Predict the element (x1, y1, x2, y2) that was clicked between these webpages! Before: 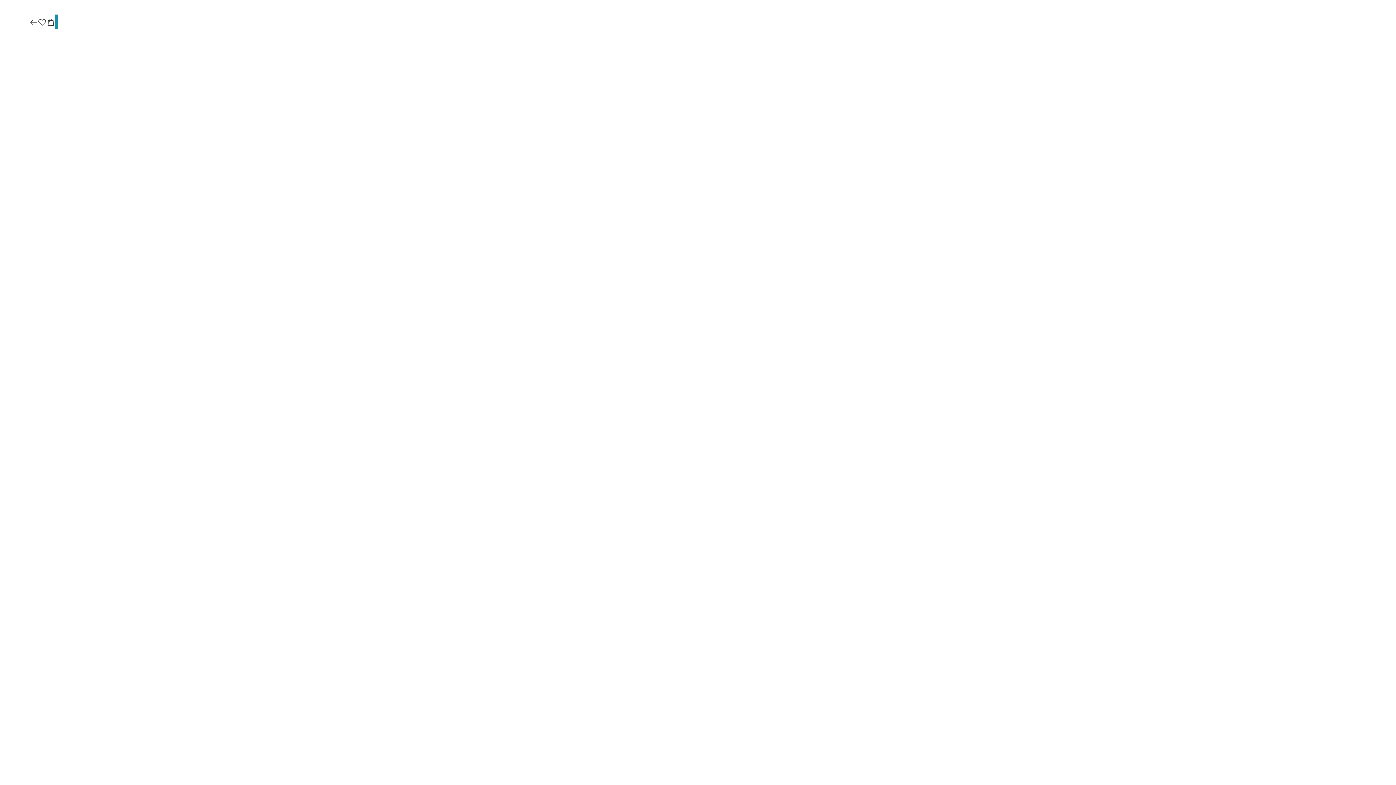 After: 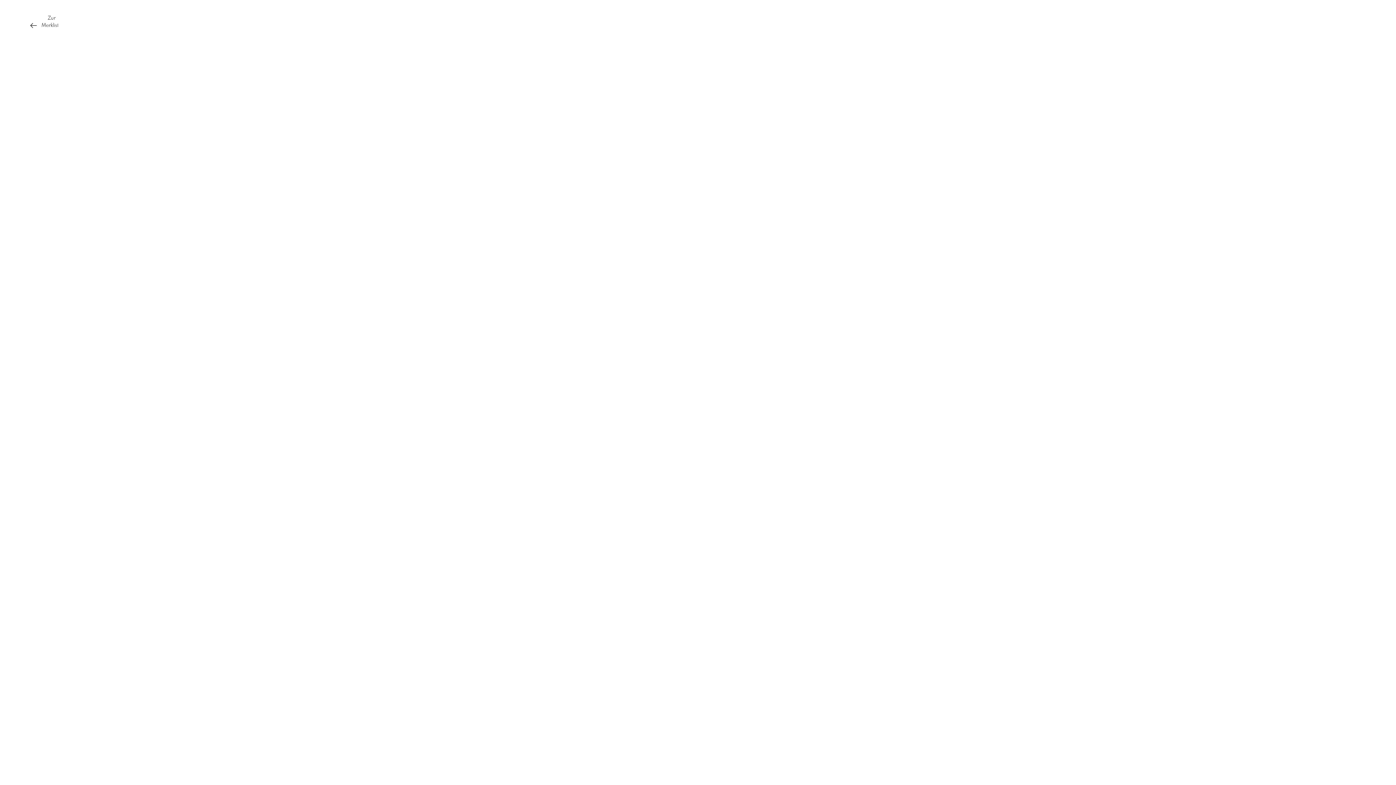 Action: bbox: (37, 17, 46, 27)